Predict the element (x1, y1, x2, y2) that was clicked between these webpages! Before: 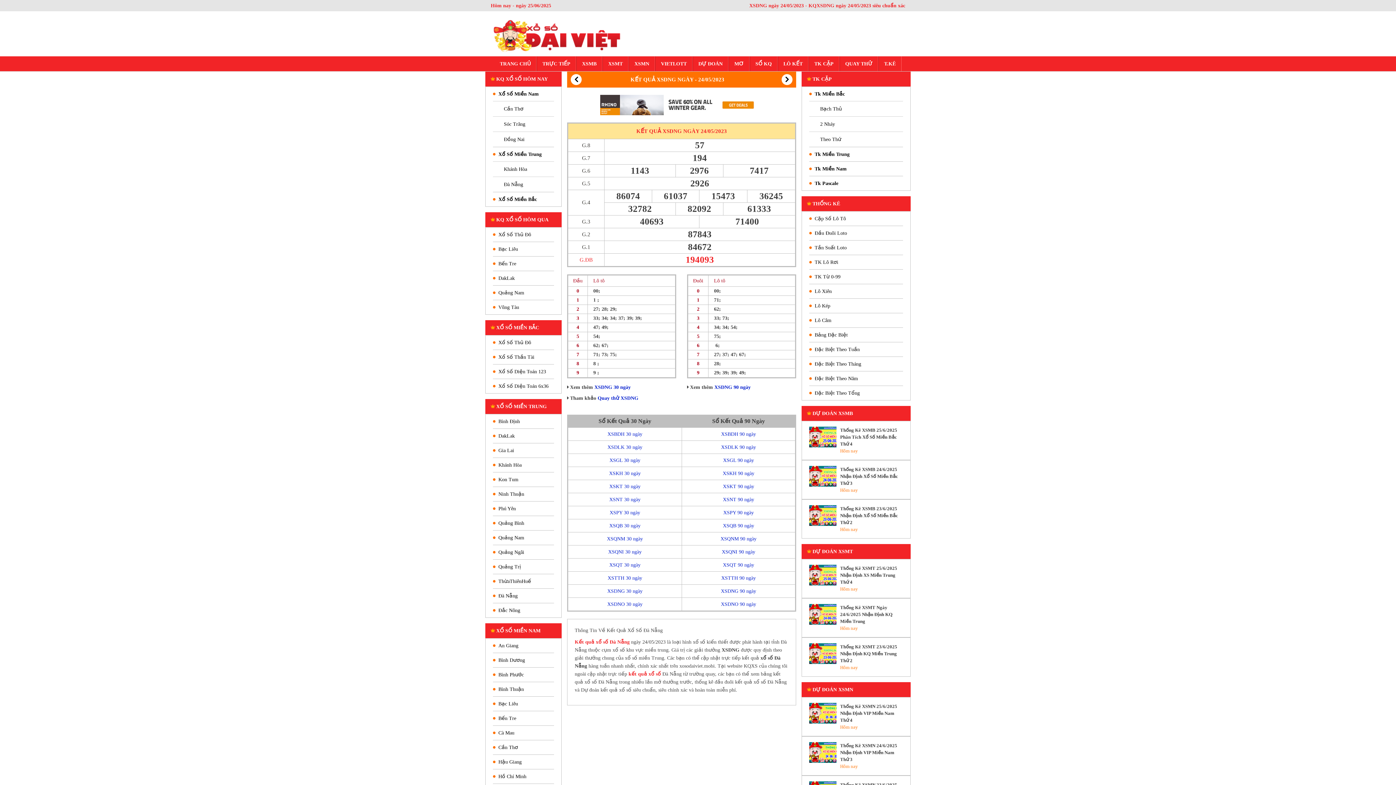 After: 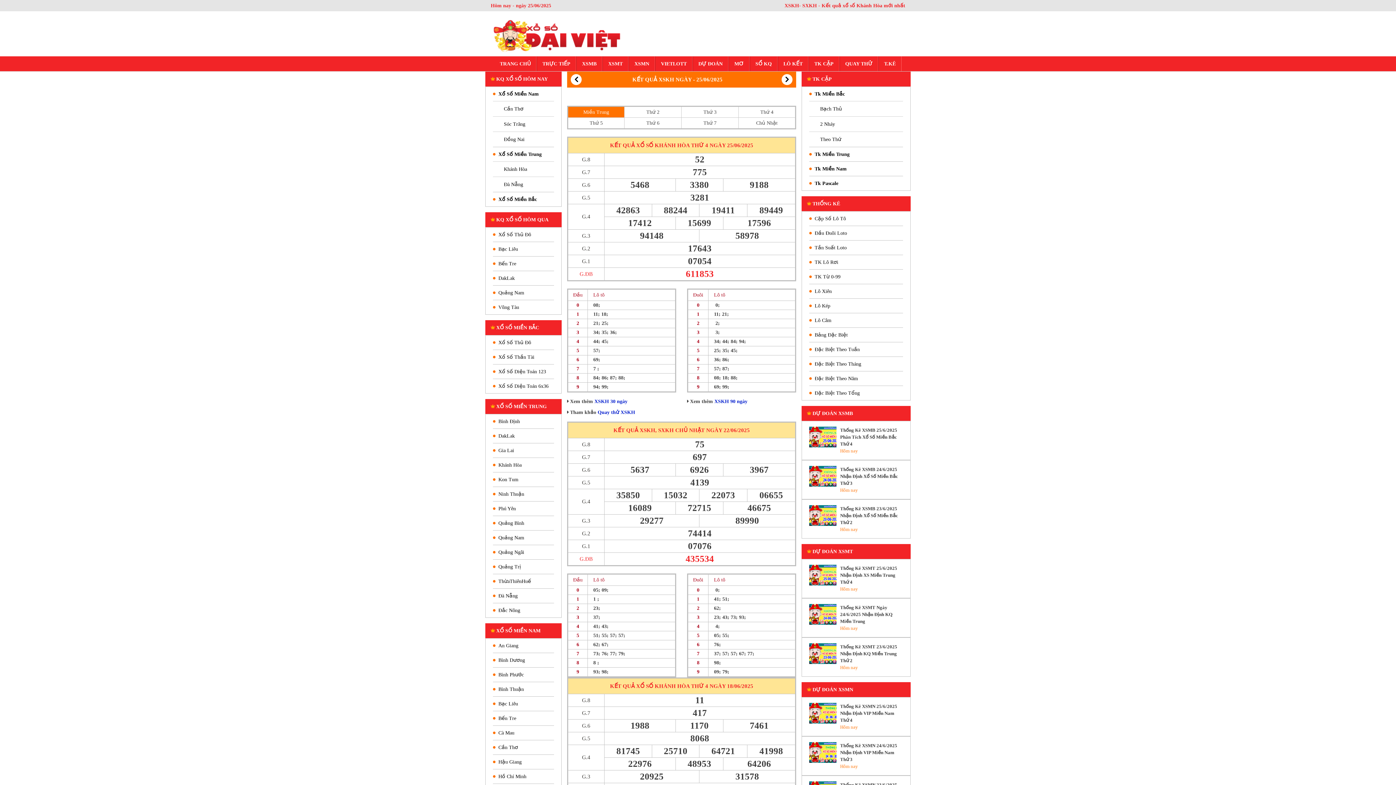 Action: bbox: (498, 458, 554, 472) label: Khánh Hòa